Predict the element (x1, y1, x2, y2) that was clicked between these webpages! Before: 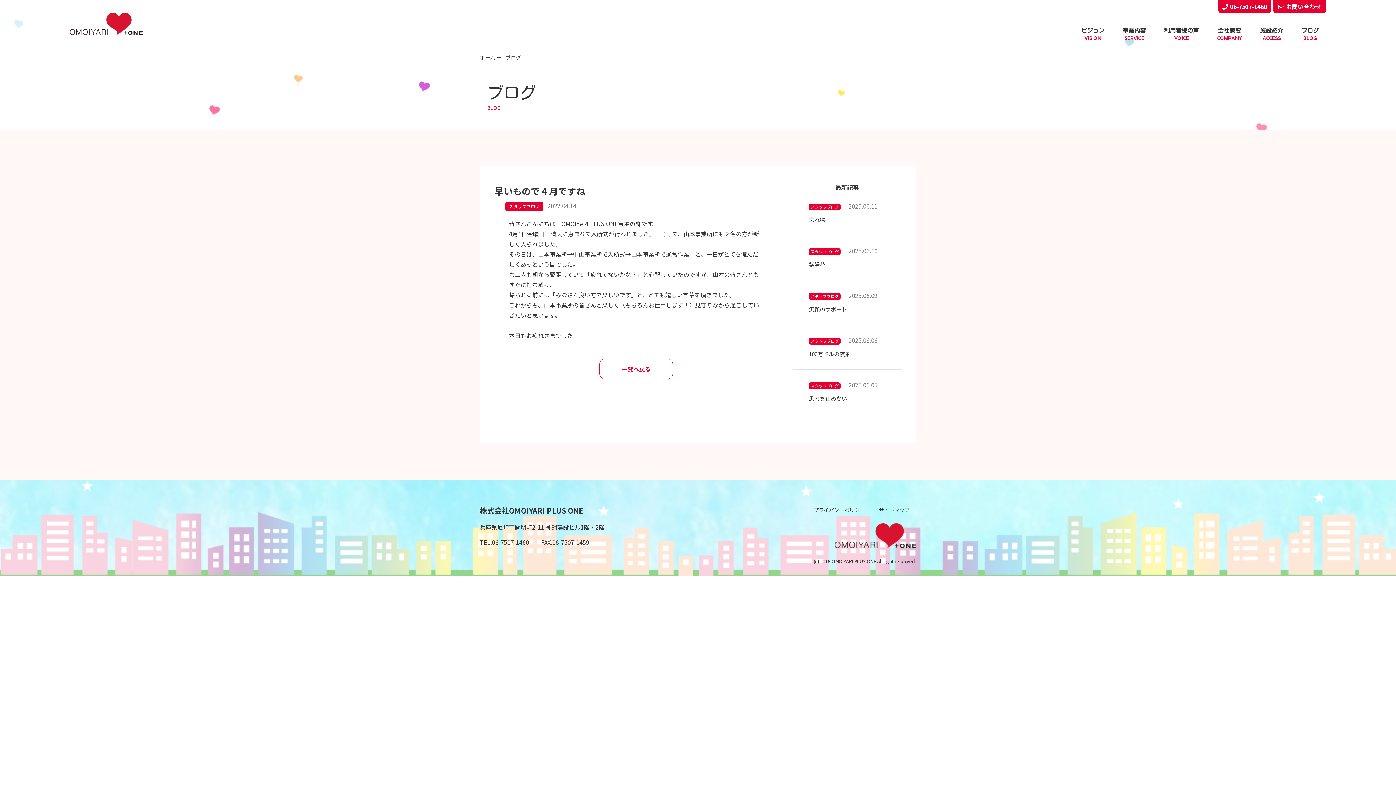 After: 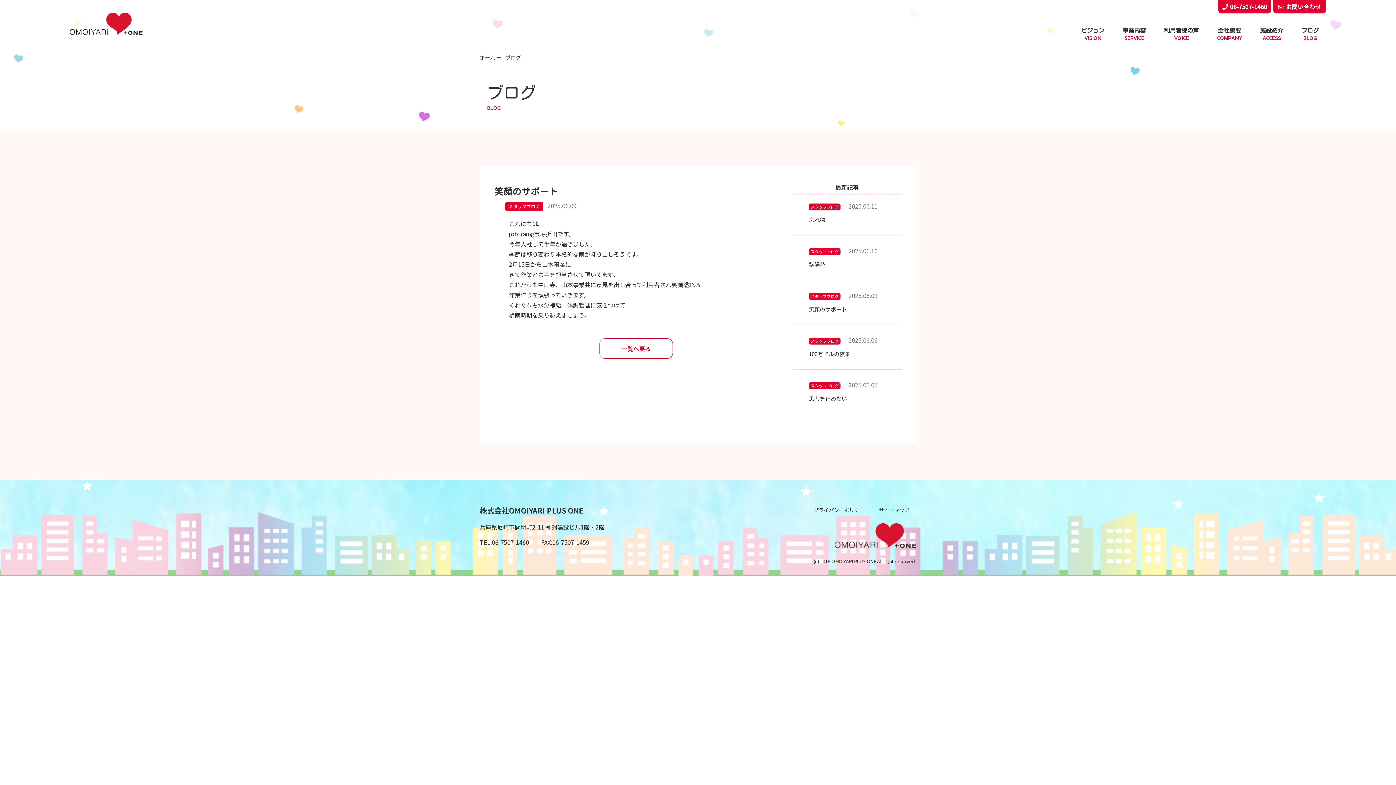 Action: label: スタッフブログ 2025.06.09
笑顔のサポート bbox: (792, 291, 901, 313)